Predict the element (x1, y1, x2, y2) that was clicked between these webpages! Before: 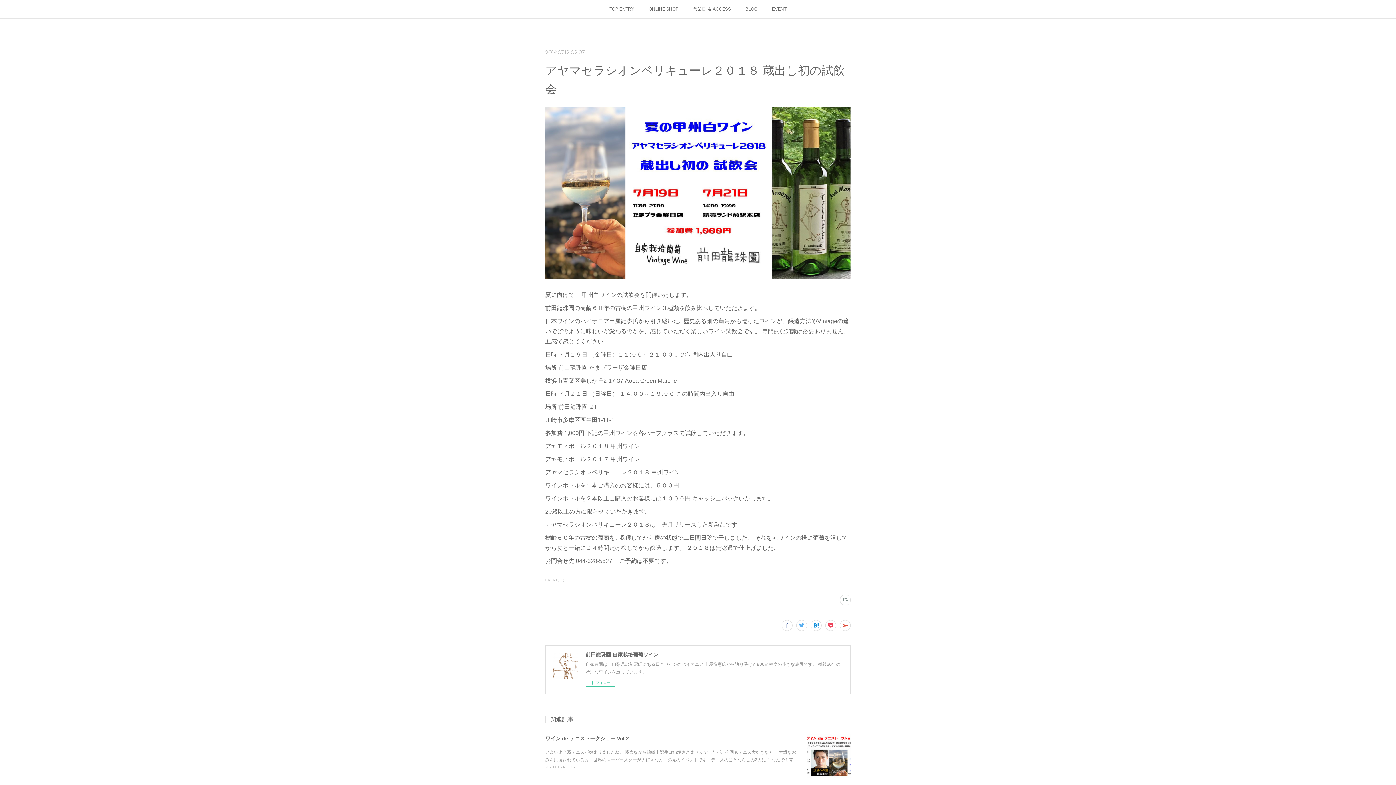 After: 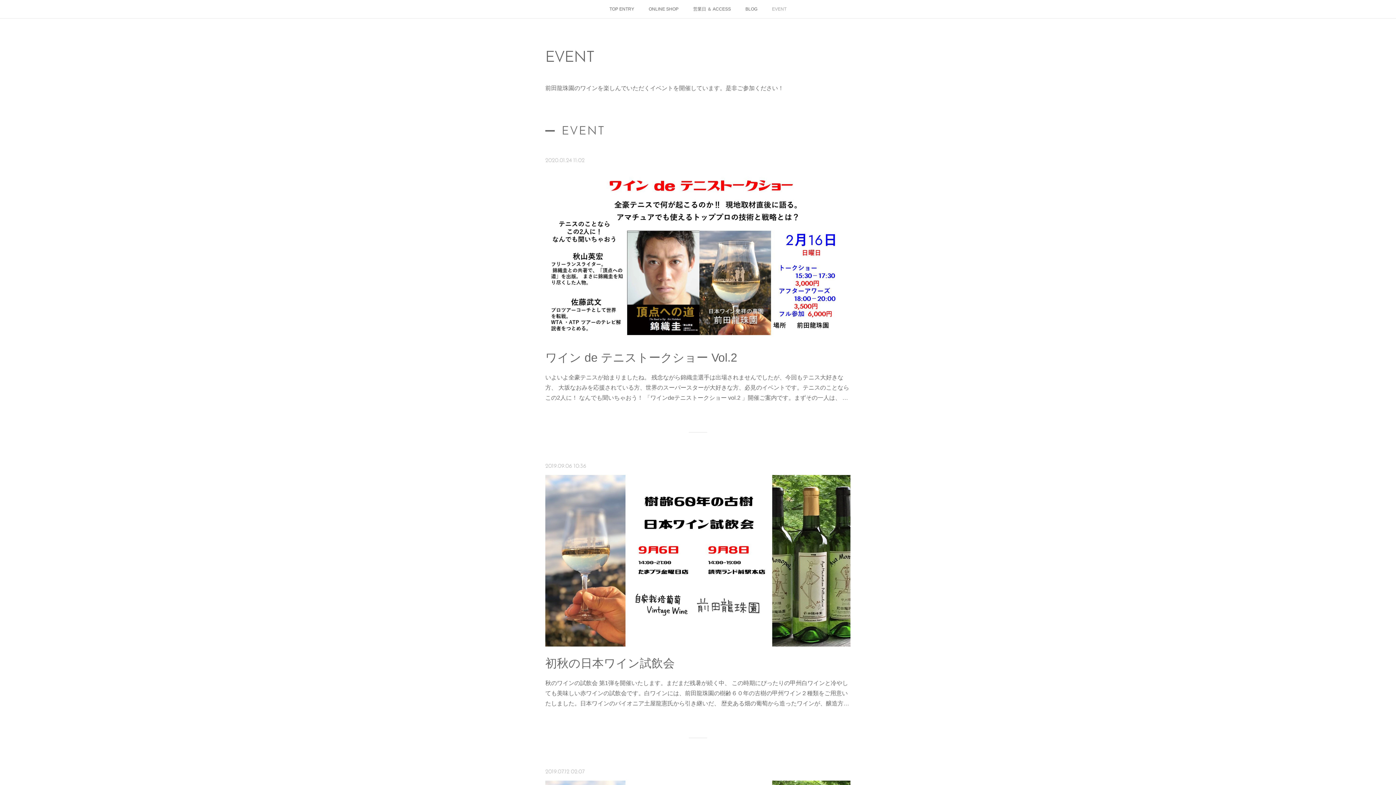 Action: label: EVENT bbox: (764, 0, 794, 18)